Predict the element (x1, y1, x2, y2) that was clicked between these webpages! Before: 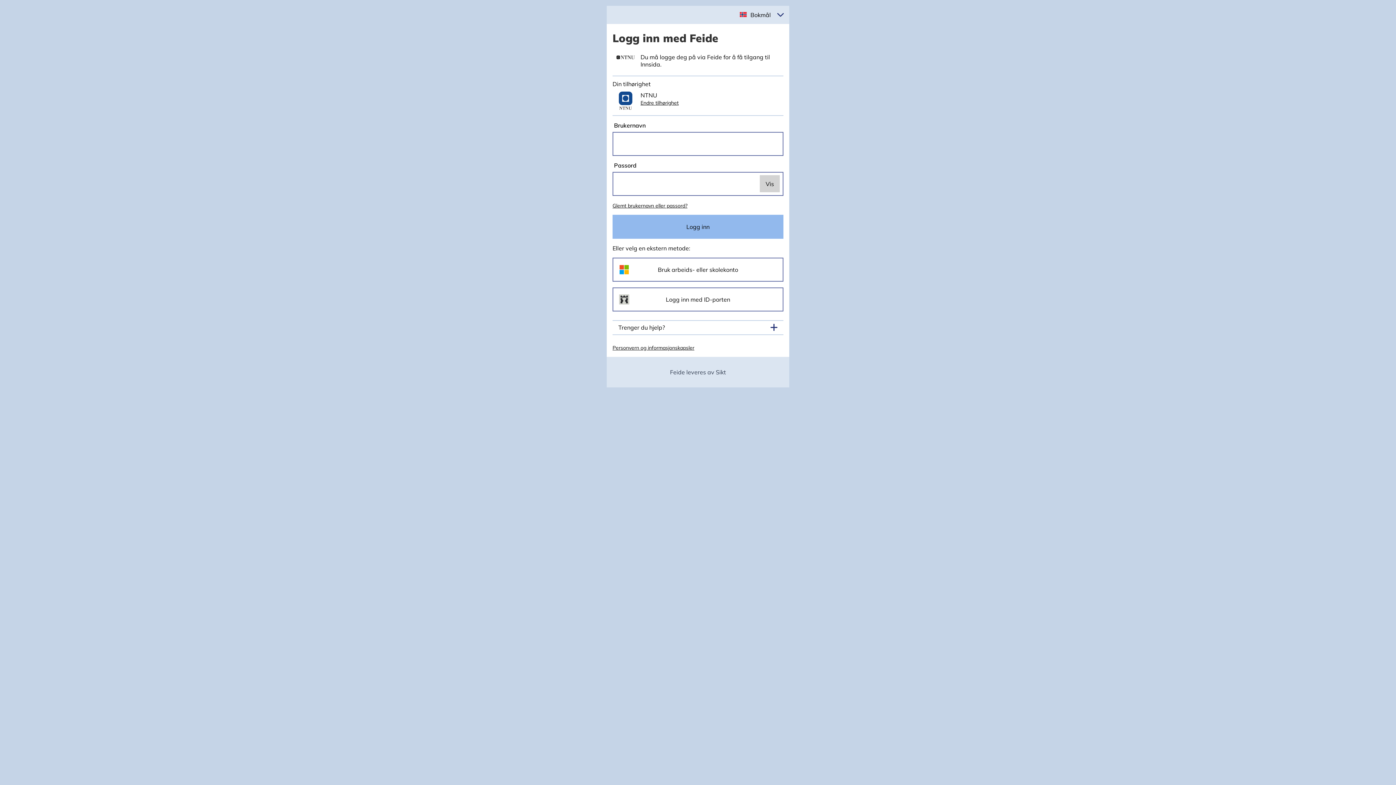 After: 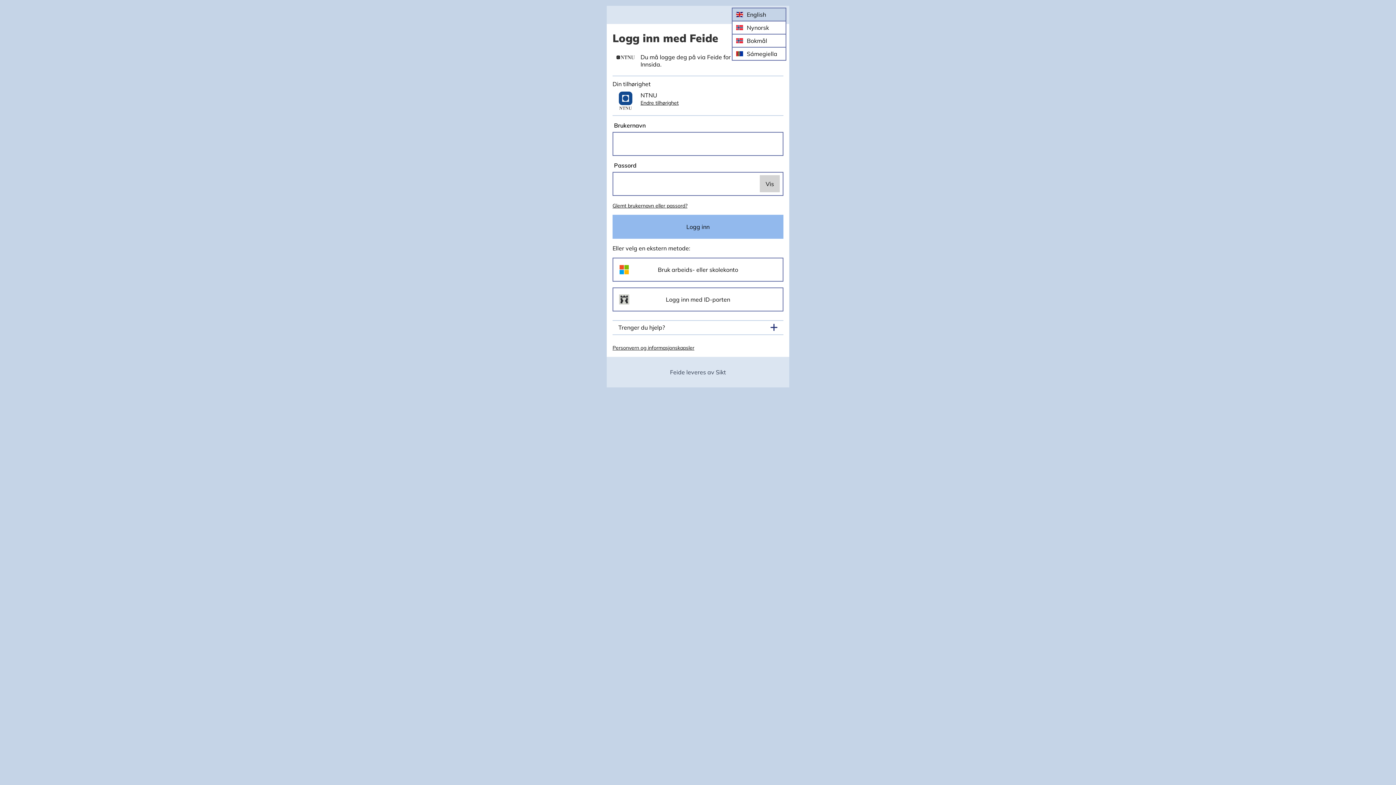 Action: label: Velg språk bbox: (746, 7, 772, 22)